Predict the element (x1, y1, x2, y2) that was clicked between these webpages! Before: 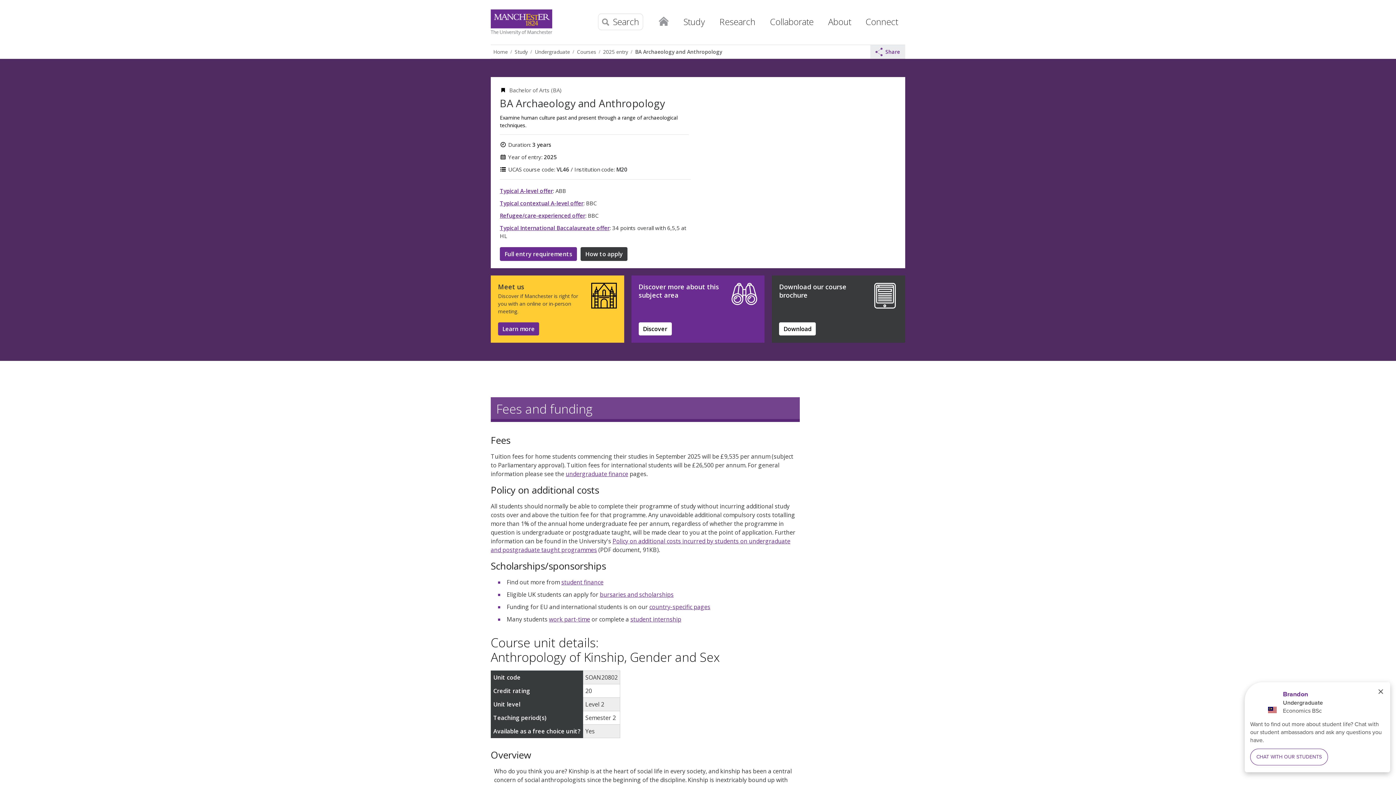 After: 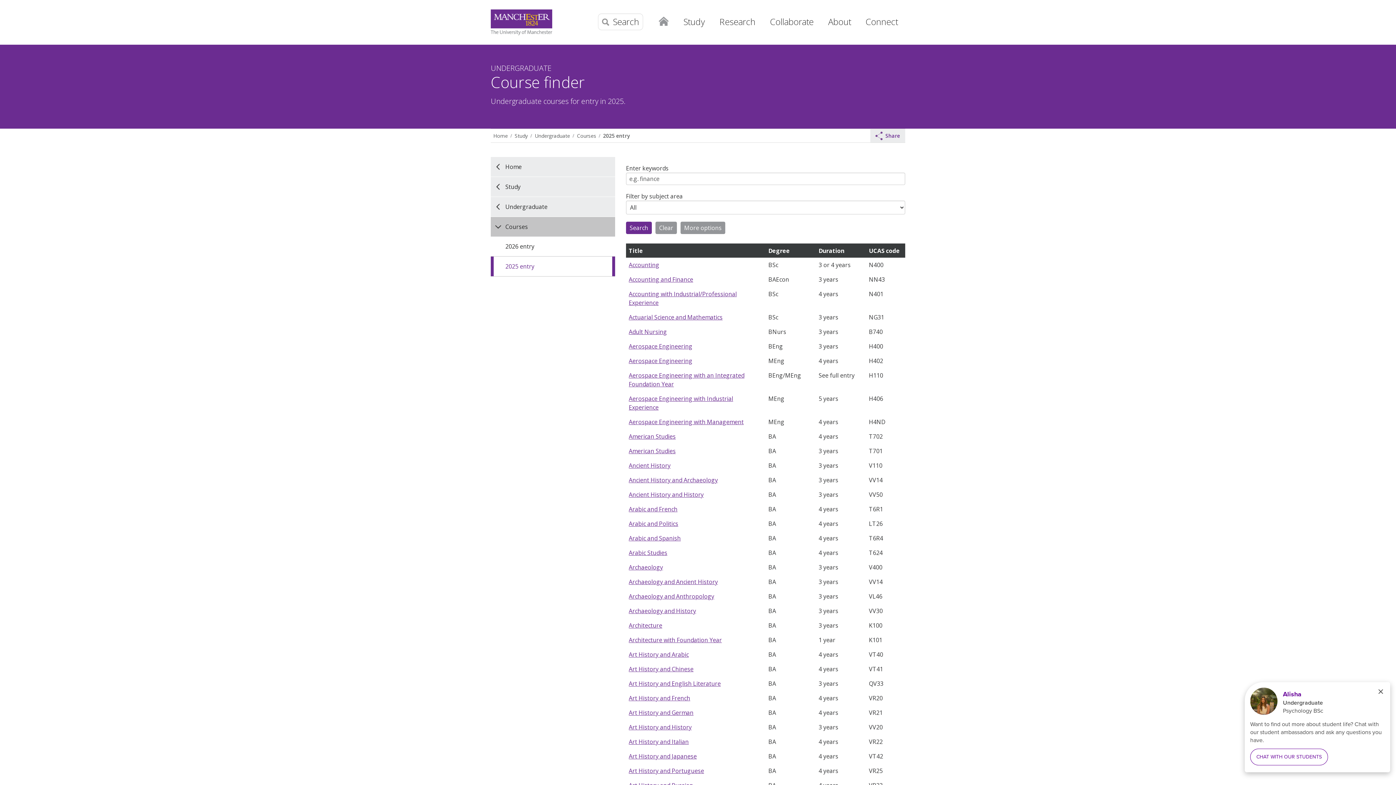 Action: bbox: (600, 46, 632, 56) label: 2025 entry